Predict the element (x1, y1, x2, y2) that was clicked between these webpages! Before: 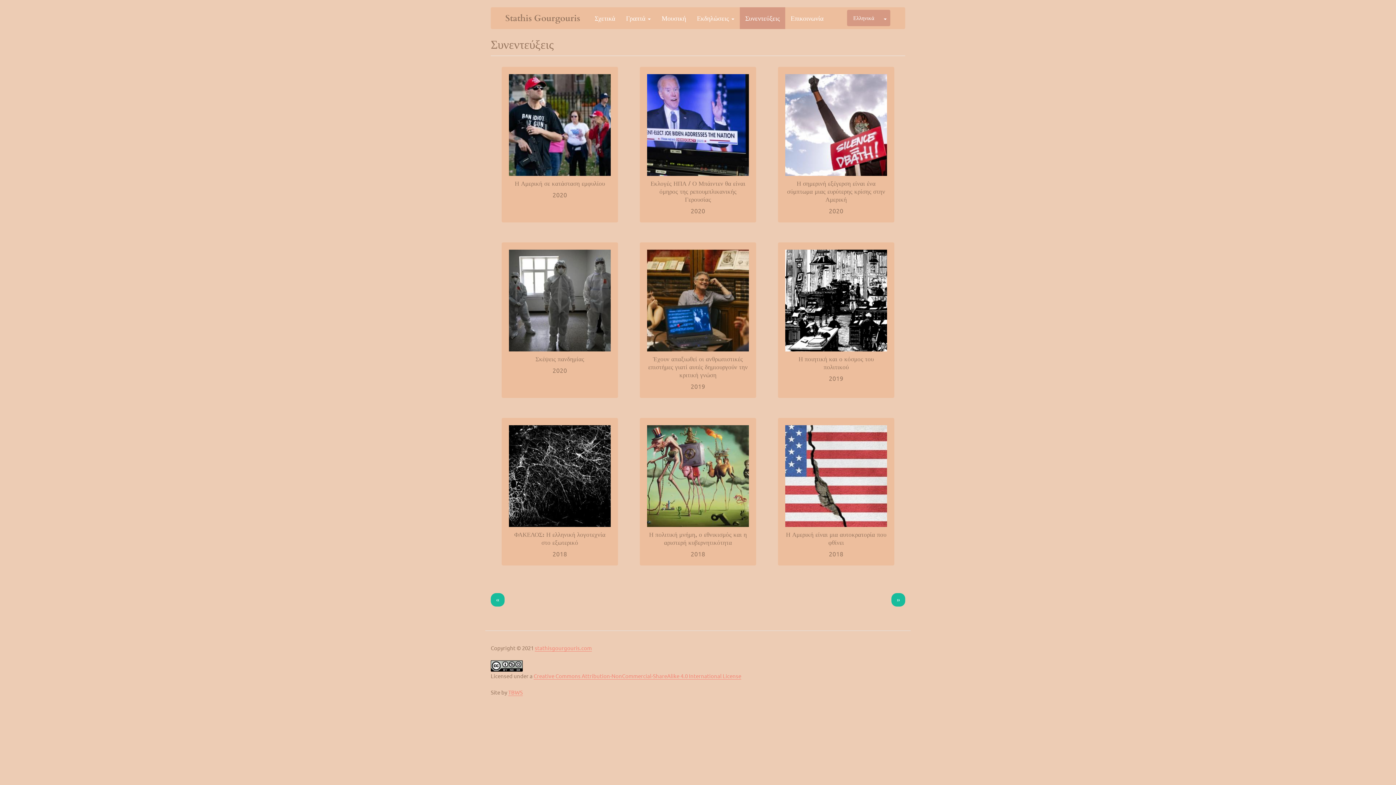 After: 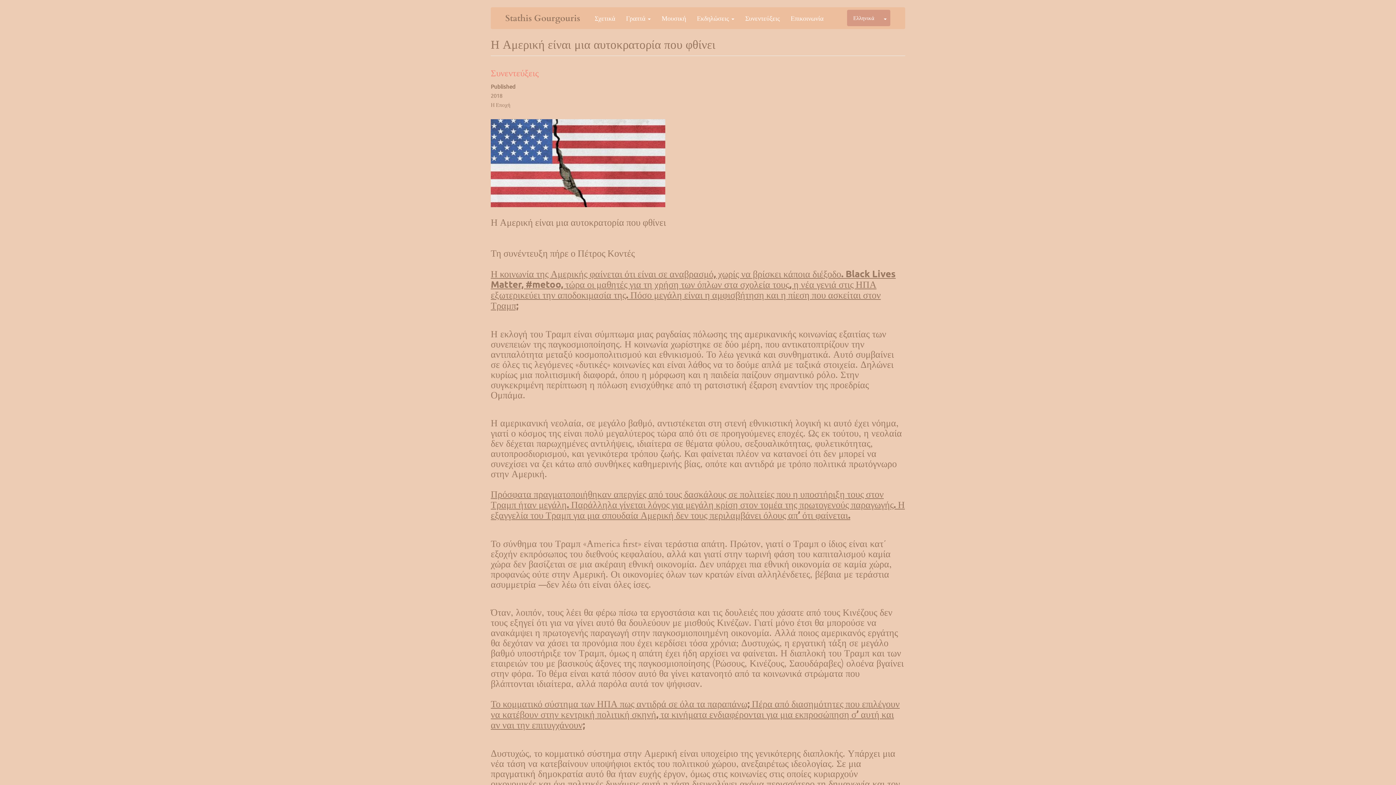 Action: bbox: (786, 530, 886, 547) label: Η Αμερική είναι μια αυτοκρατορία που φθίνει